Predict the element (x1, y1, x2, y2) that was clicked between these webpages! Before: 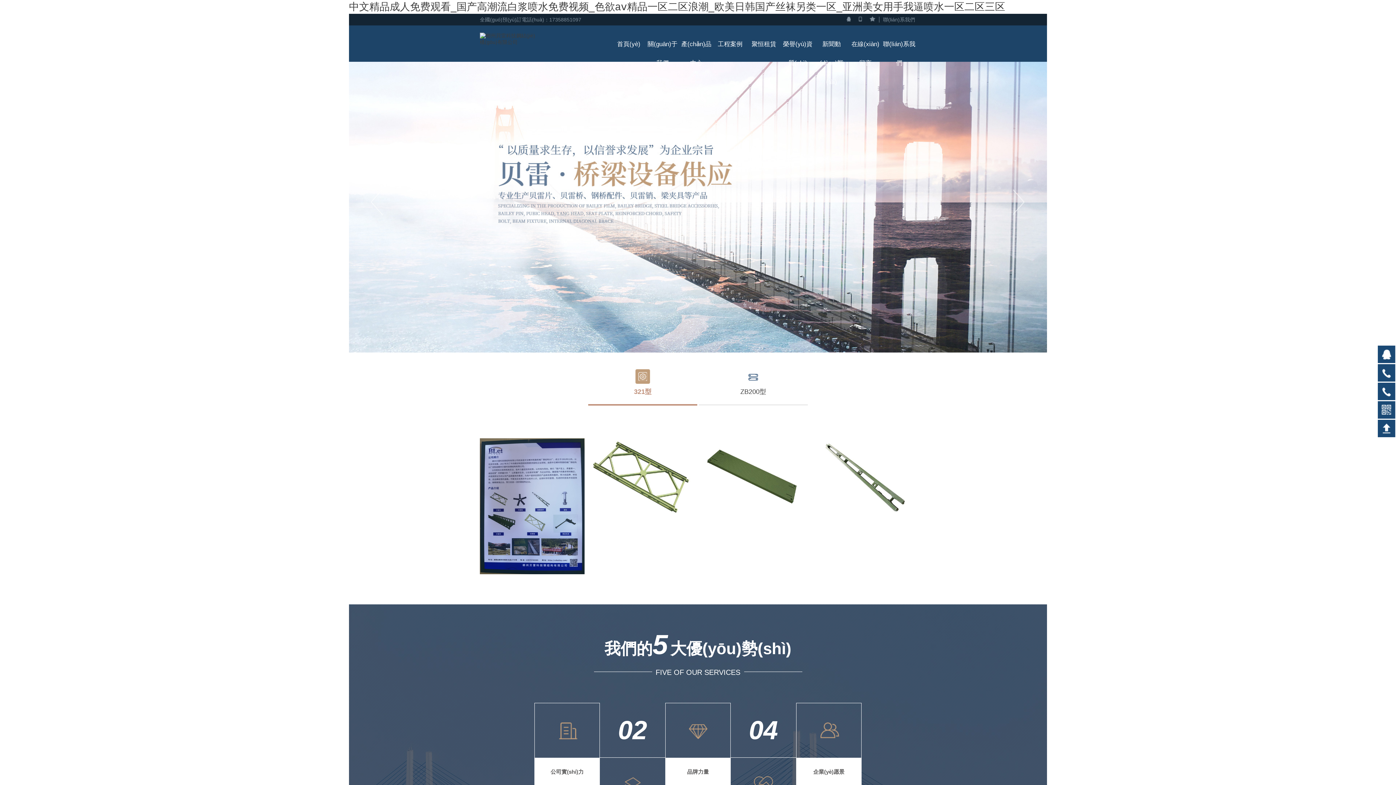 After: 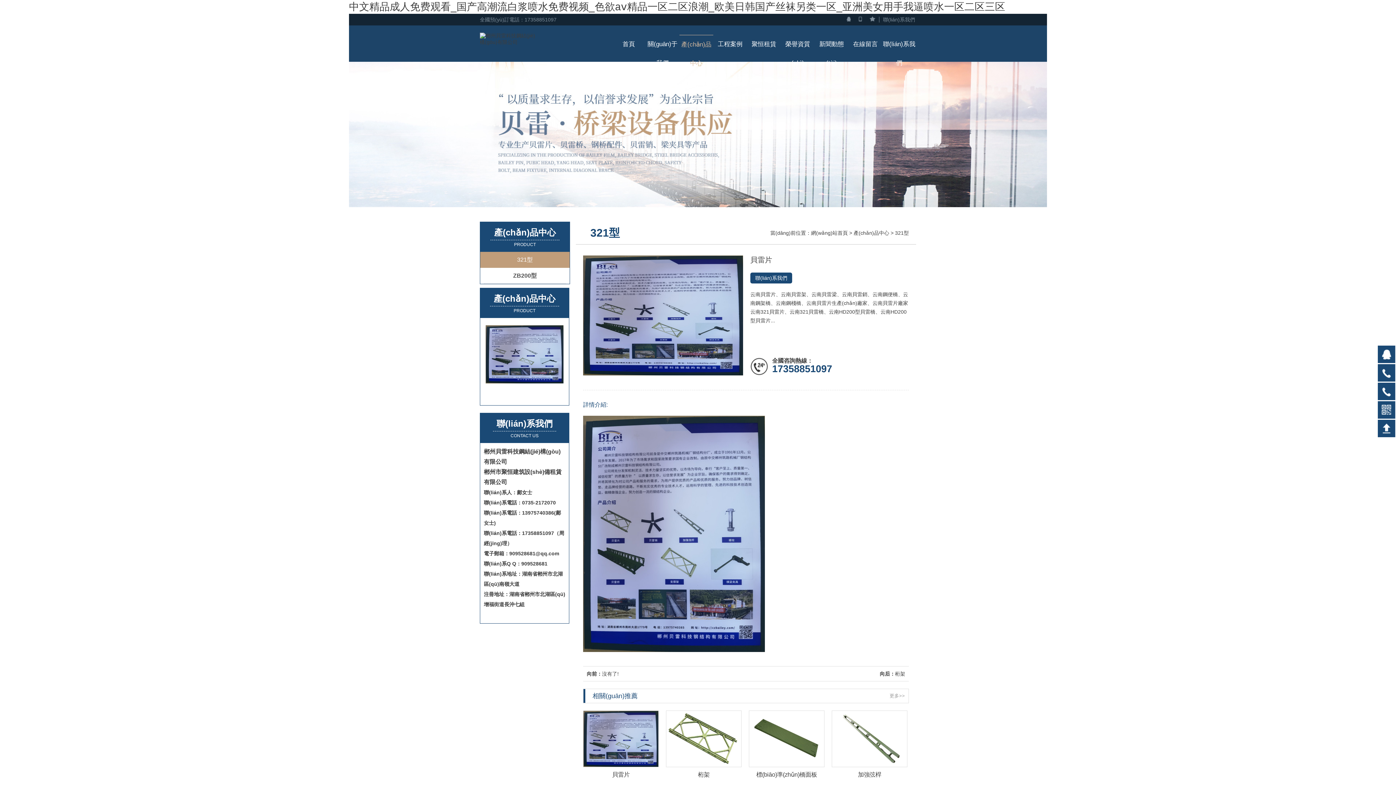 Action: bbox: (480, 569, 584, 575)